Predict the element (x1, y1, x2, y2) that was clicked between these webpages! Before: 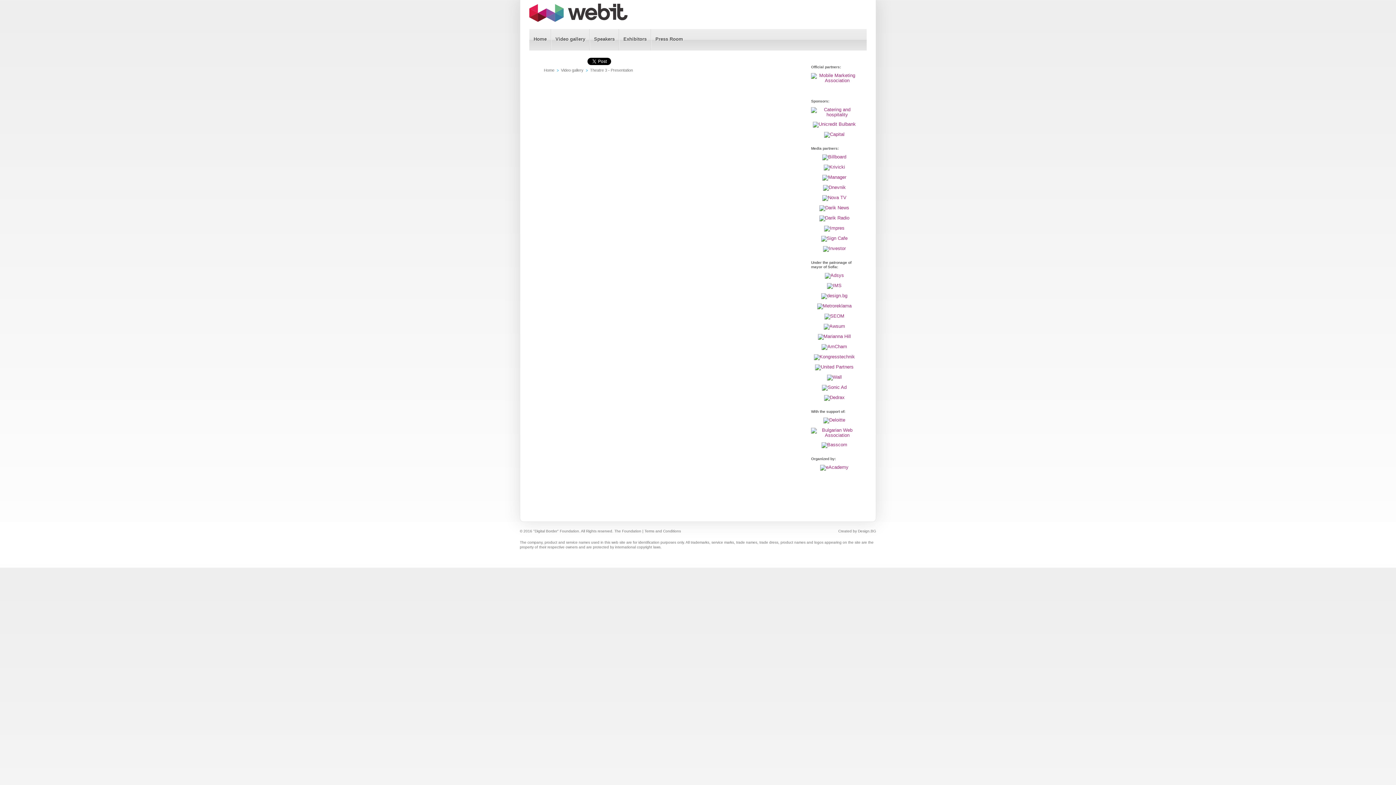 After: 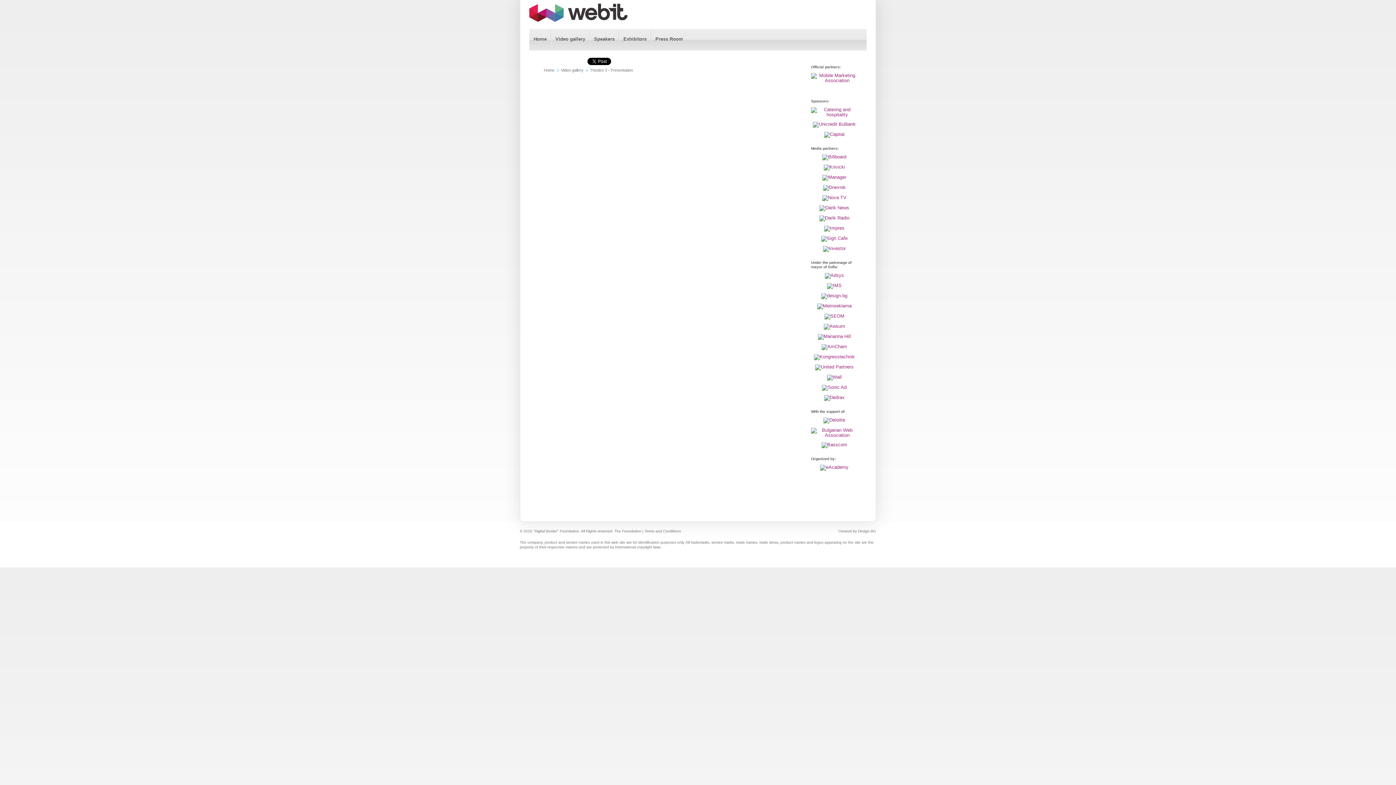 Action: bbox: (811, 395, 857, 401)